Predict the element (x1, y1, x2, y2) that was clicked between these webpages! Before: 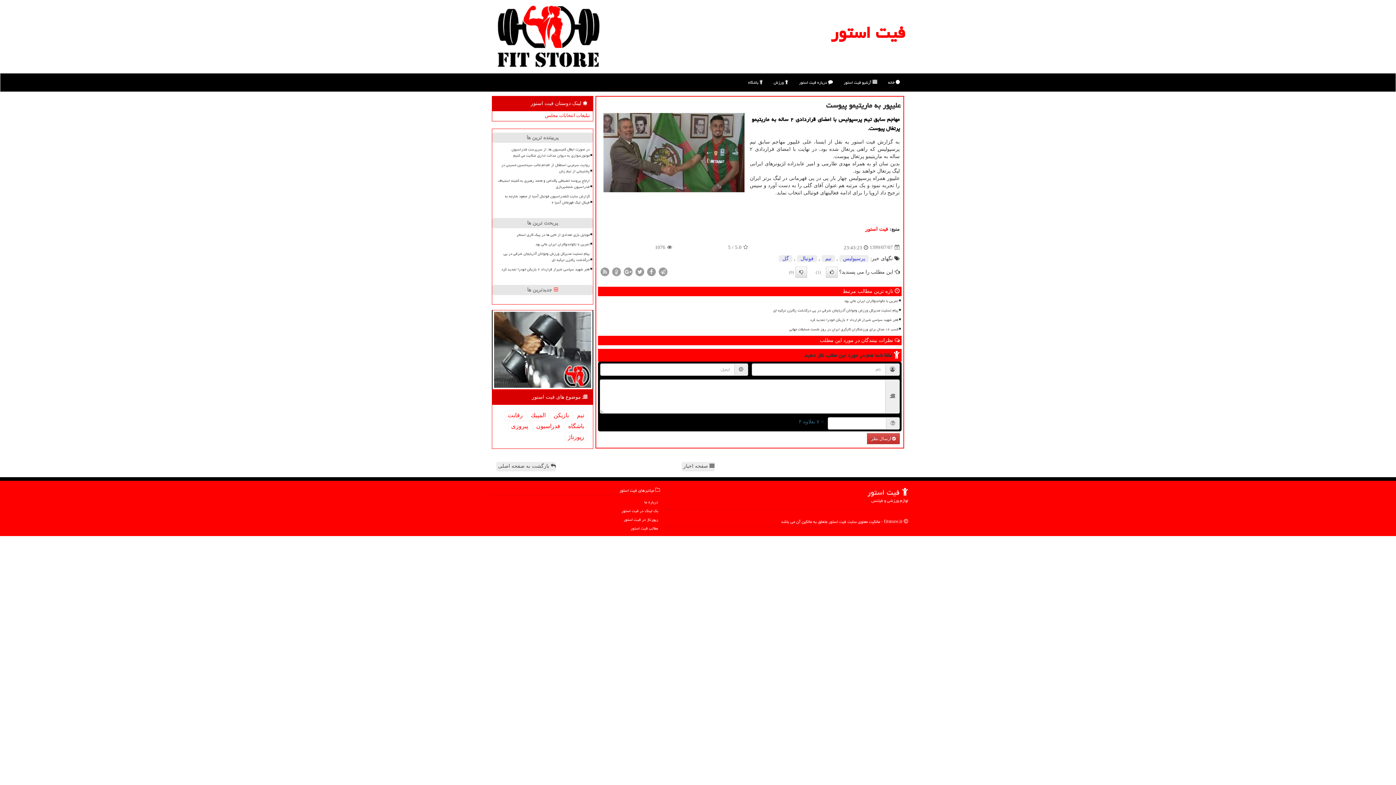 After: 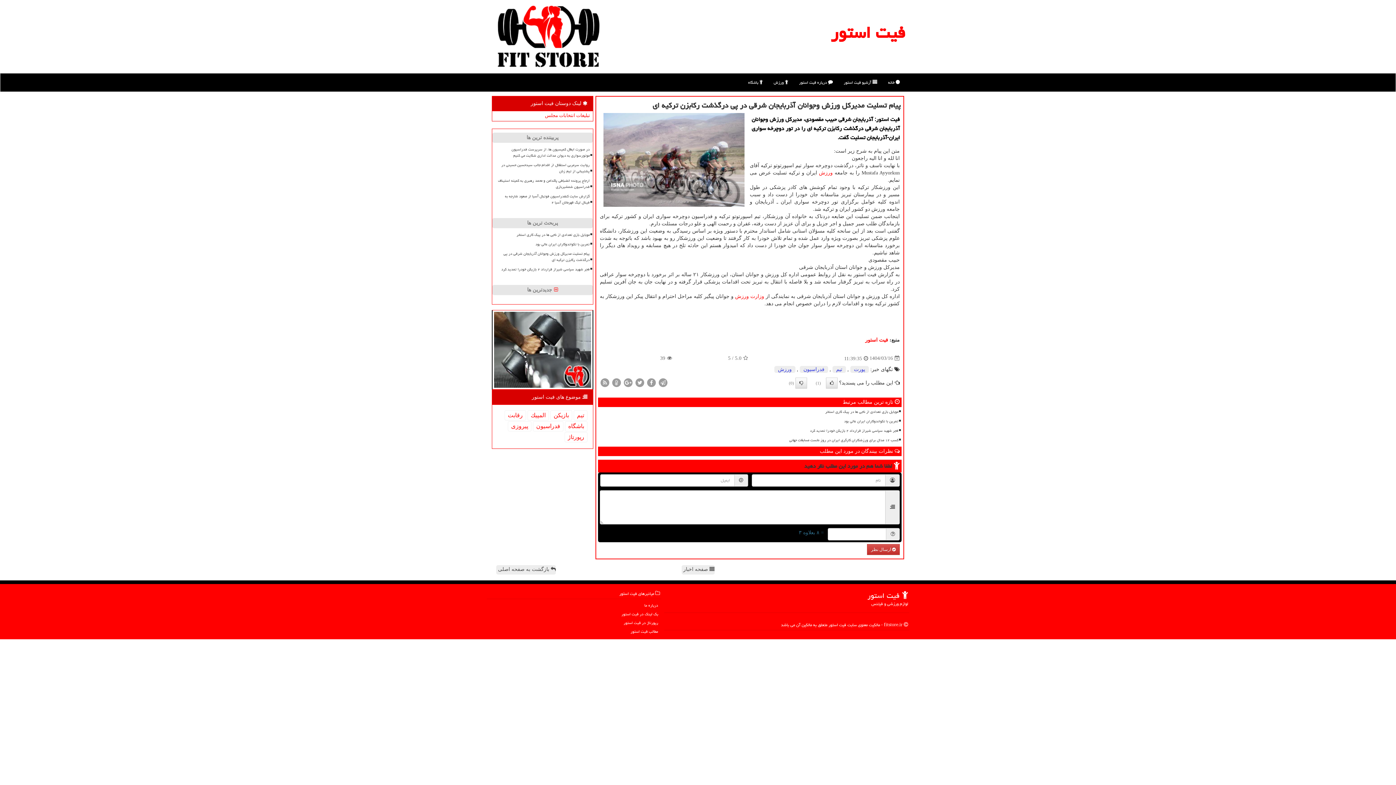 Action: label: پیام تسلیت مدیرکل ورزش وجوانان آذربایجان شرقی در پی درگذشت رکابزن ترکیه ای bbox: (611, 306, 899, 314)